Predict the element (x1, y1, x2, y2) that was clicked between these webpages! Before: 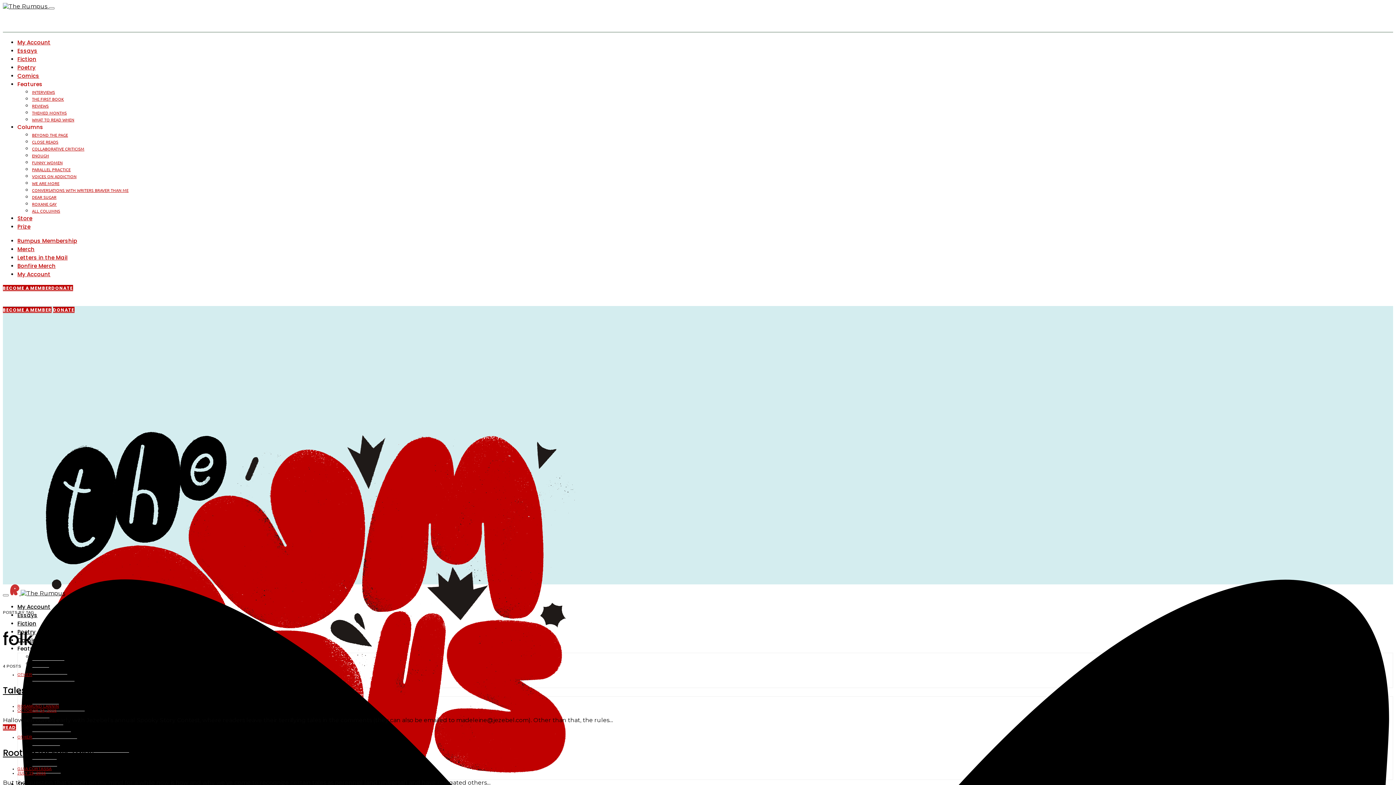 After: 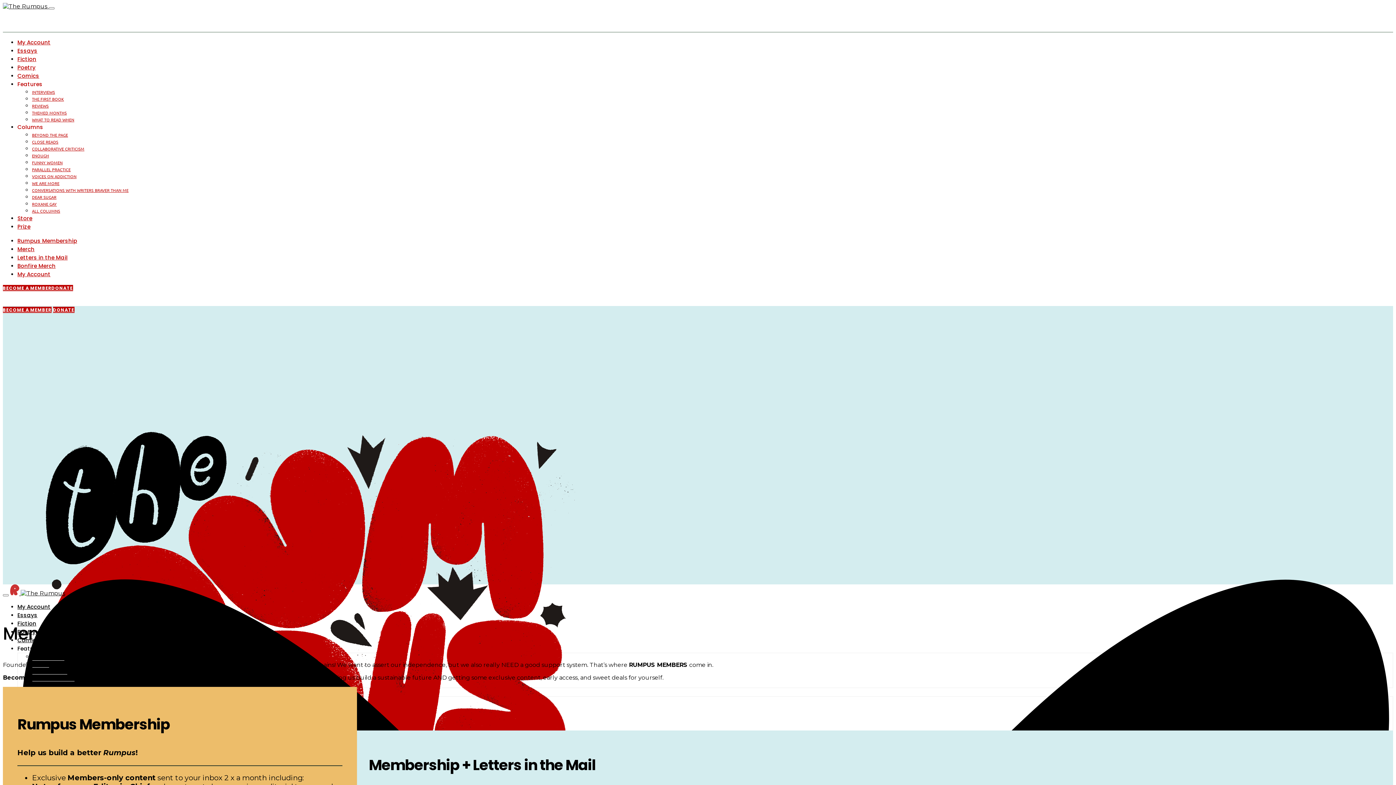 Action: bbox: (2, 285, 51, 291) label: BECOME A MEMBER